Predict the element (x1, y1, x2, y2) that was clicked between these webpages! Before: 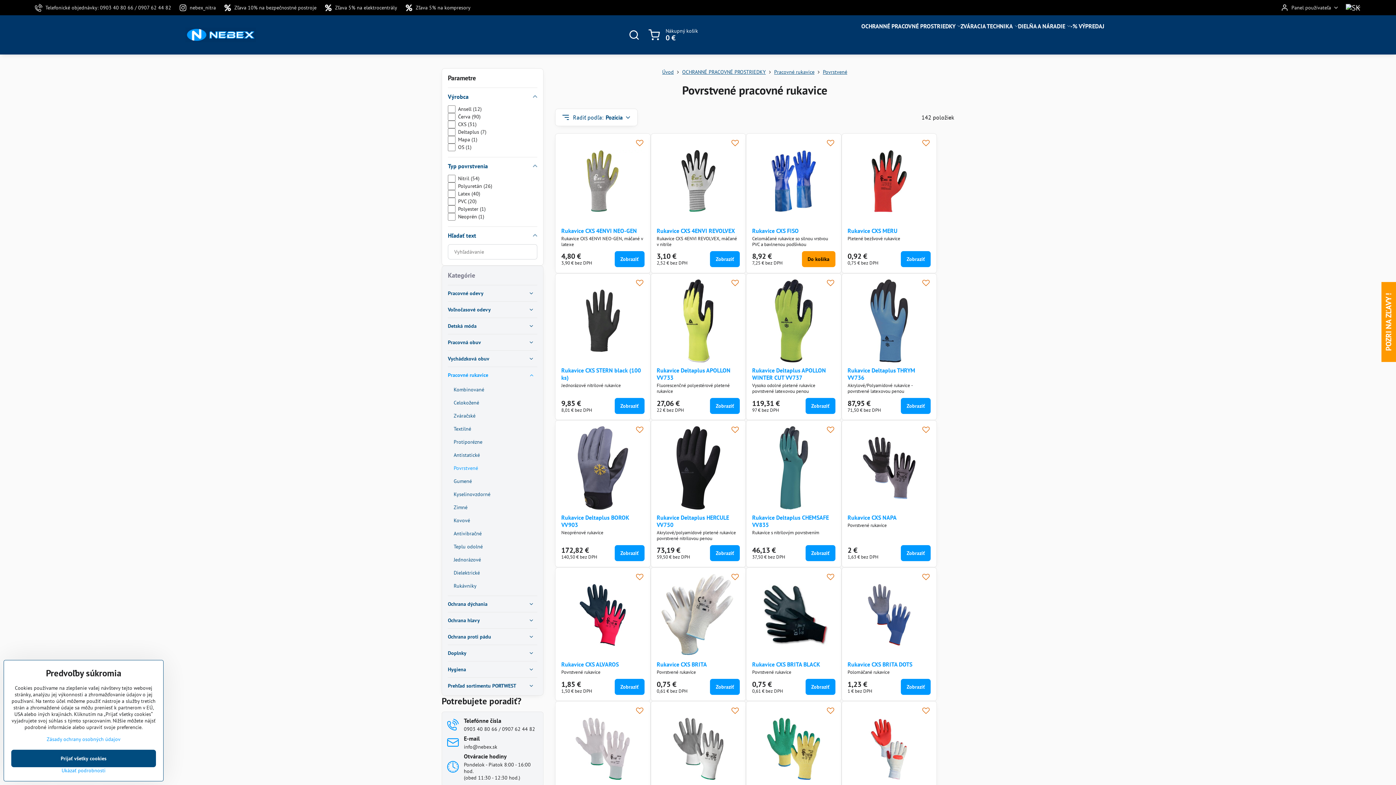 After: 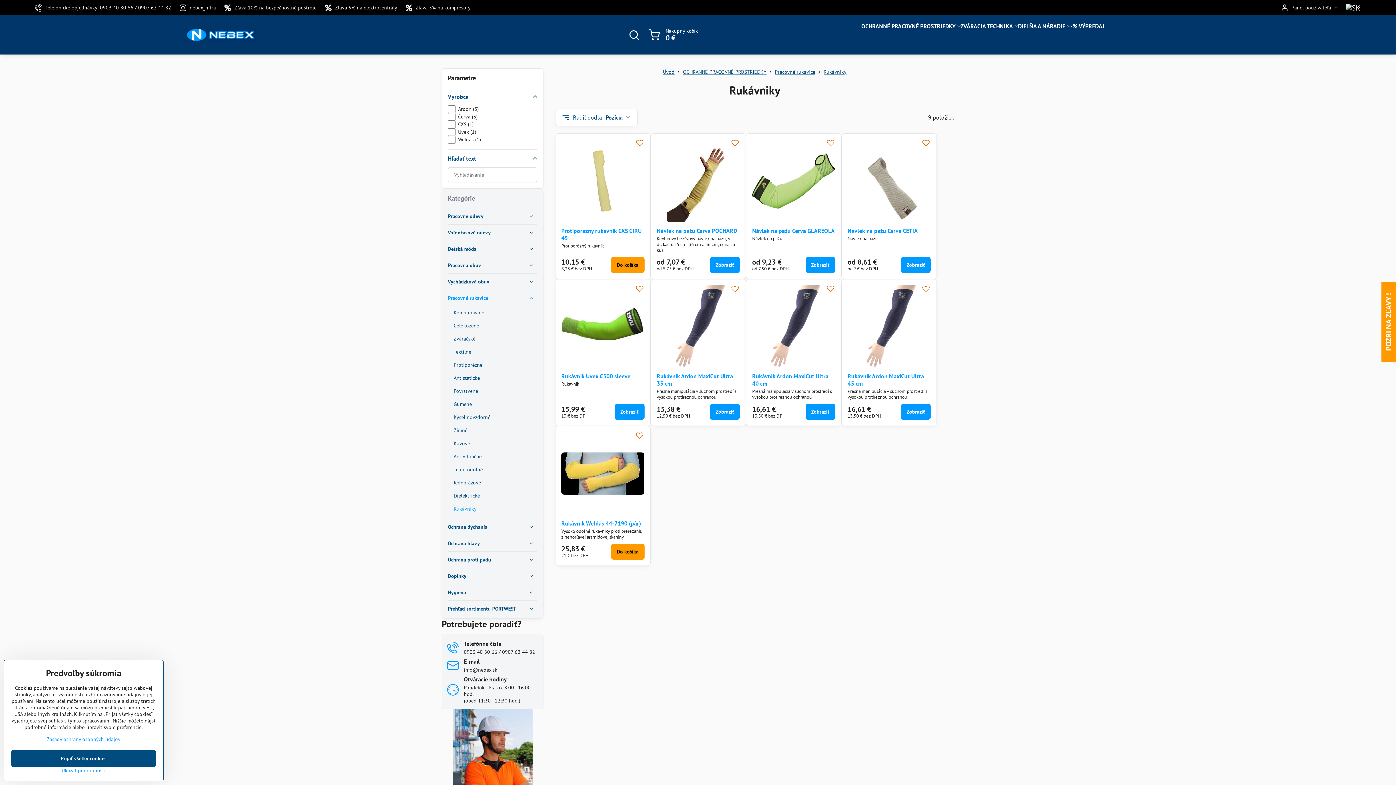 Action: bbox: (453, 579, 537, 592) label: Rukávniky